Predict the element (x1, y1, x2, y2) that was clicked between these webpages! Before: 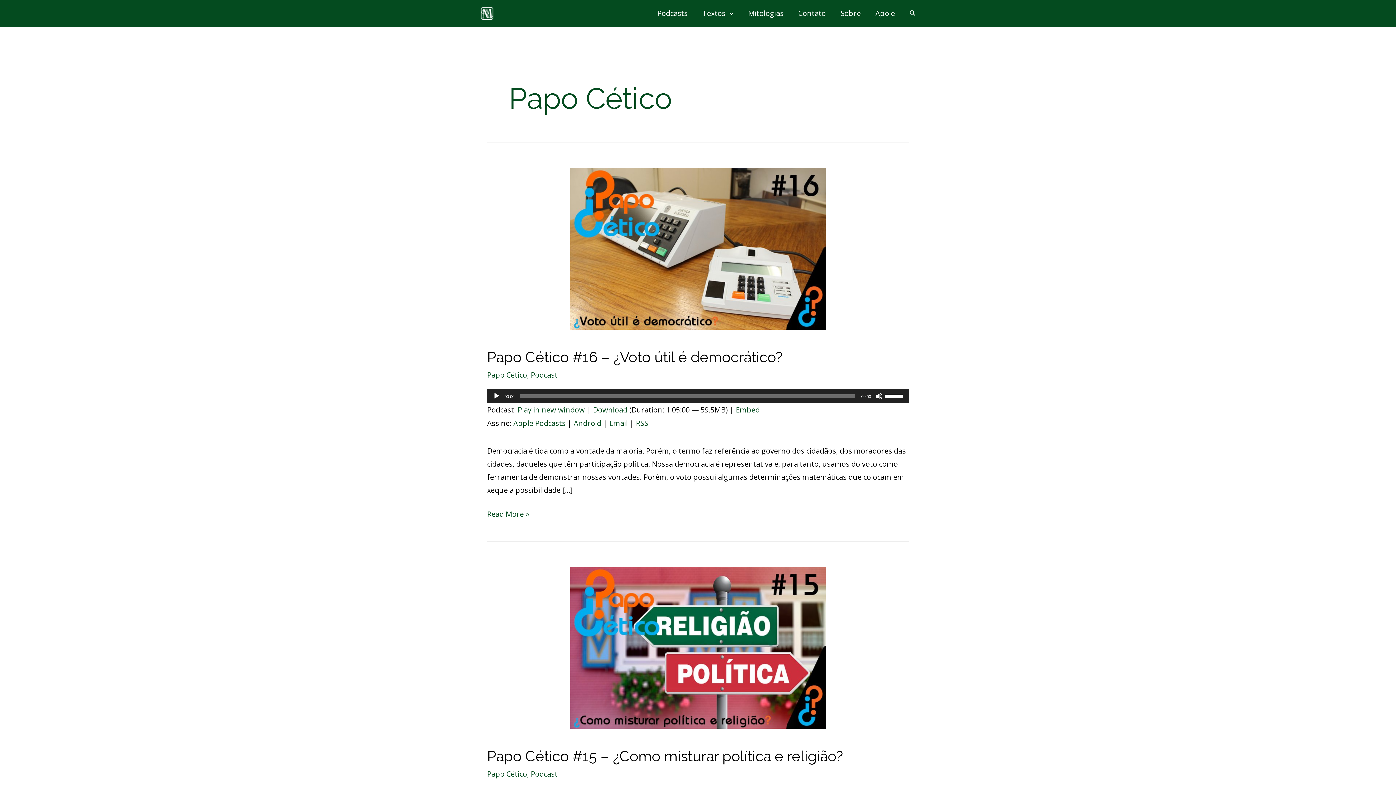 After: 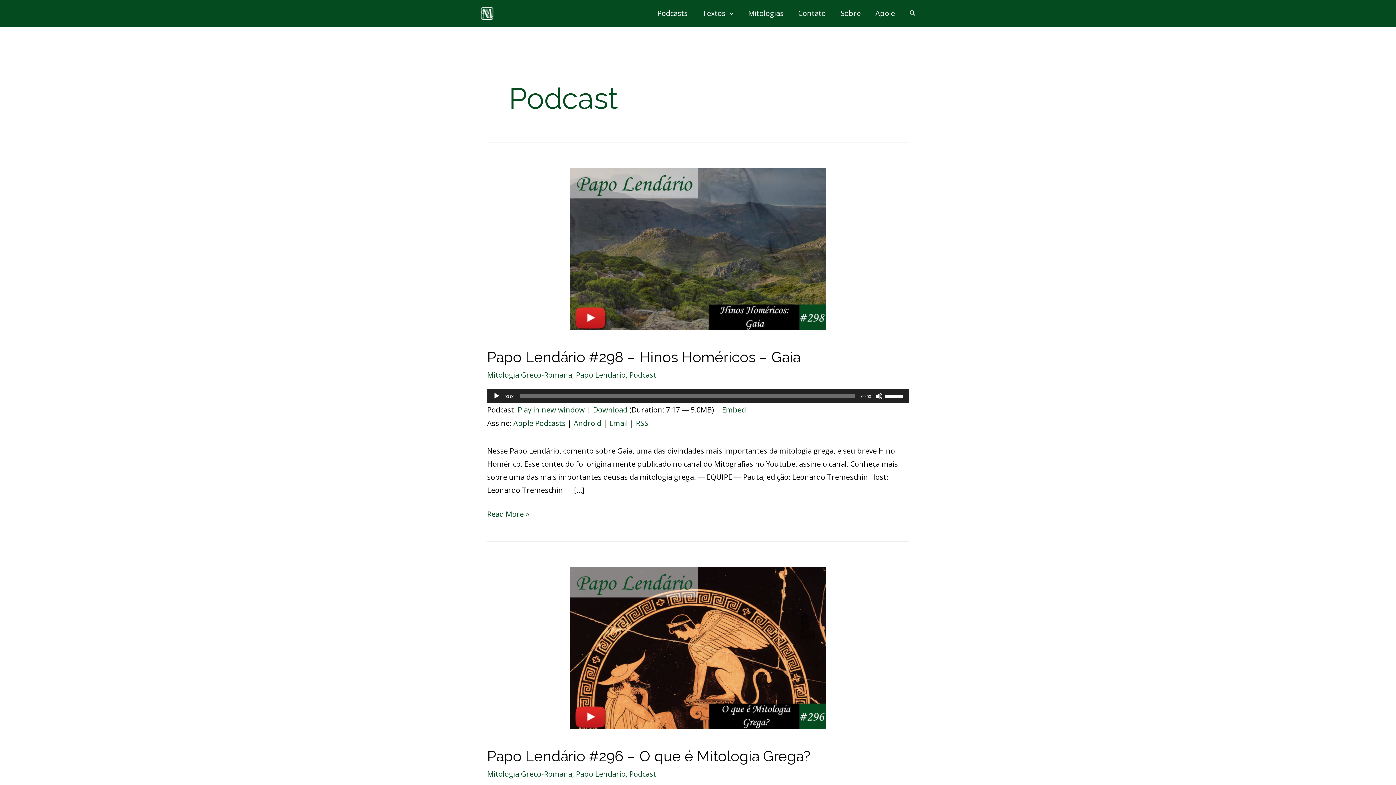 Action: label: Podcast bbox: (530, 769, 557, 779)